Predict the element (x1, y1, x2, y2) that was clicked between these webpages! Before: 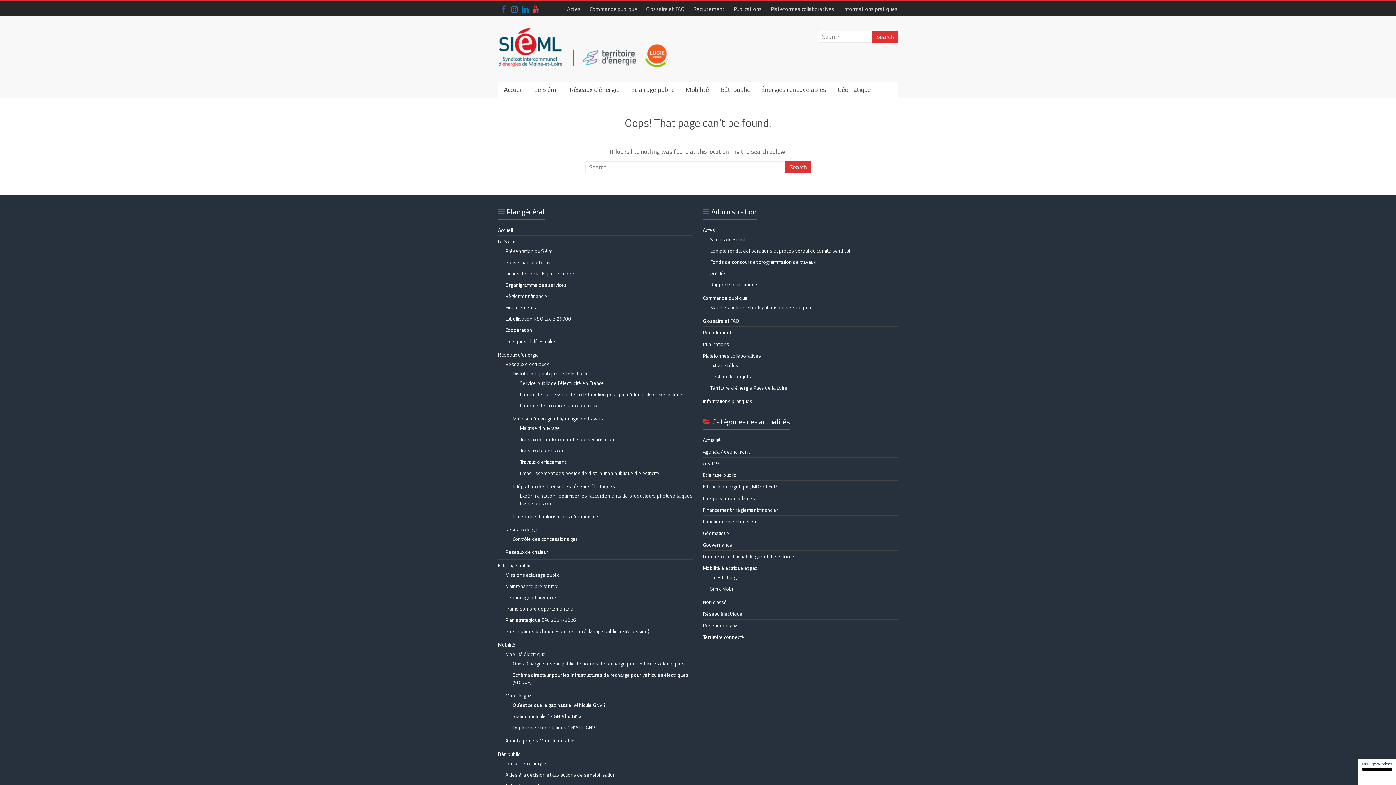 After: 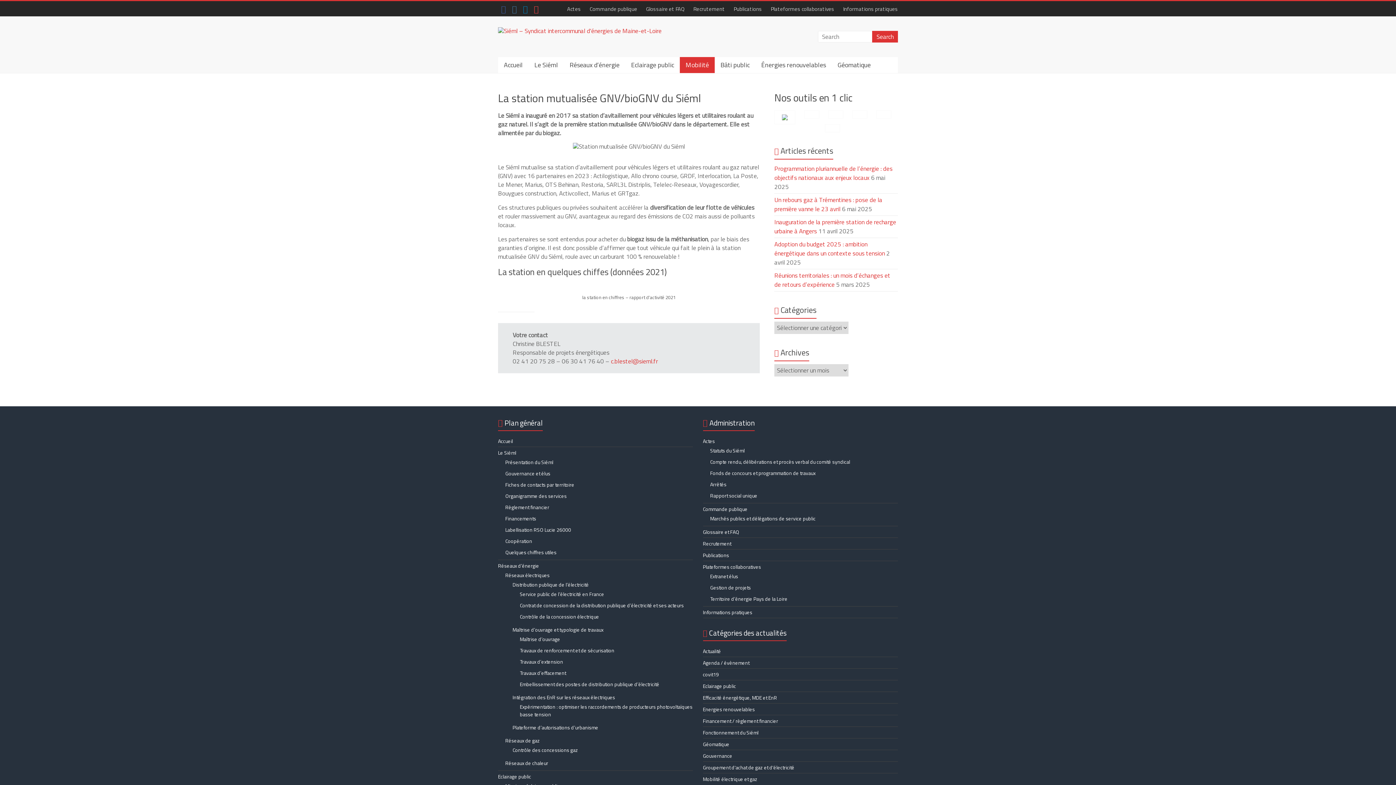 Action: bbox: (512, 712, 581, 720) label: Station mutualisée GNV/bioGNV